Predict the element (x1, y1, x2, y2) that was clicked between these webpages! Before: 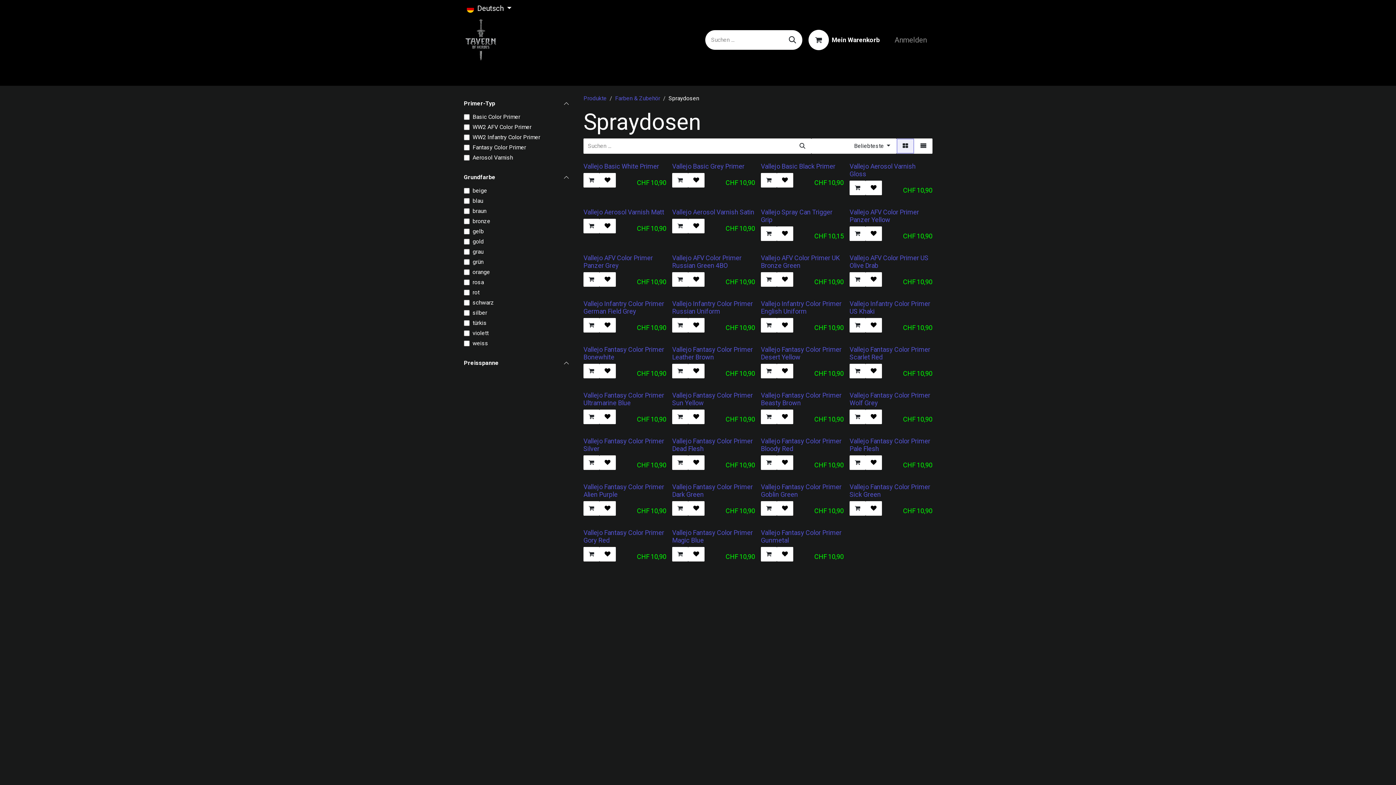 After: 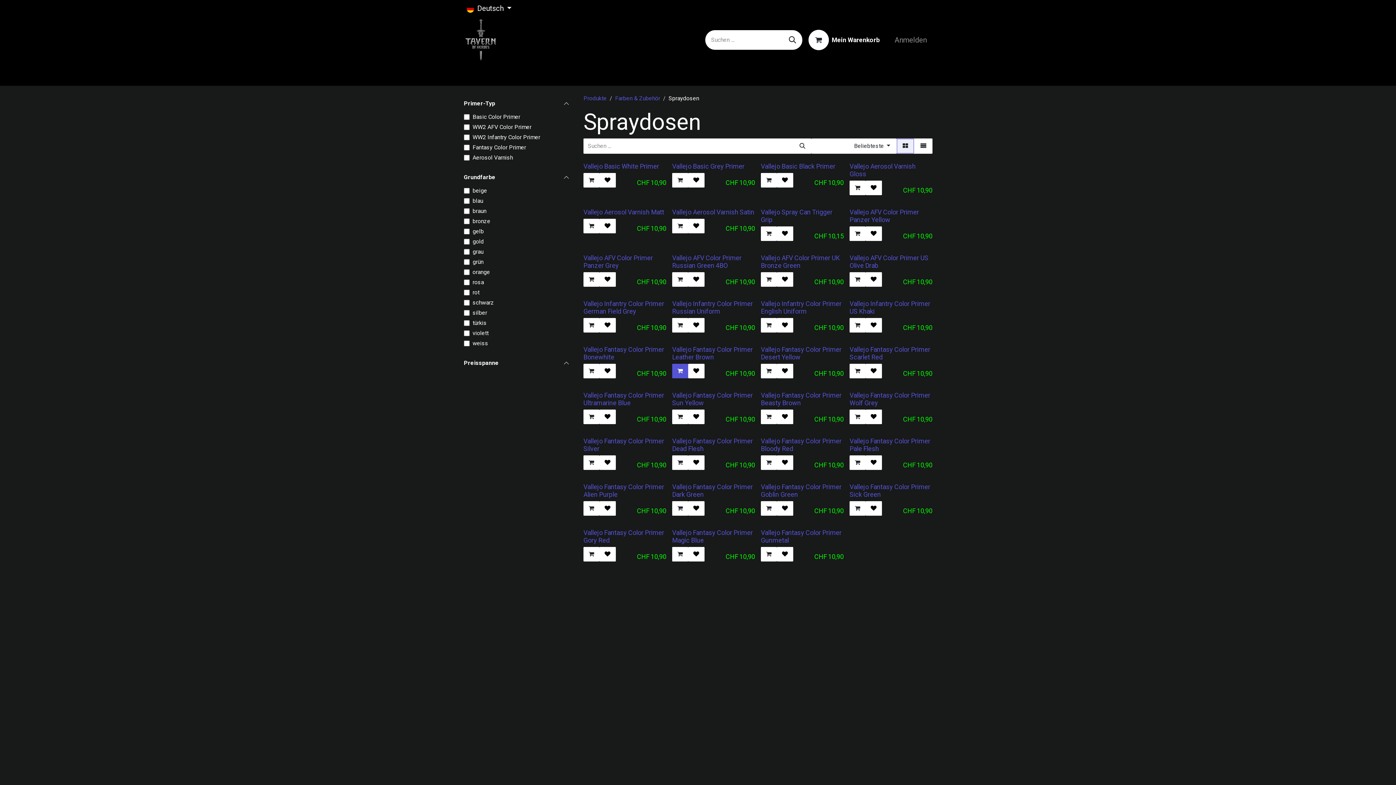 Action: bbox: (672, 364, 688, 378) label: Warenkorb